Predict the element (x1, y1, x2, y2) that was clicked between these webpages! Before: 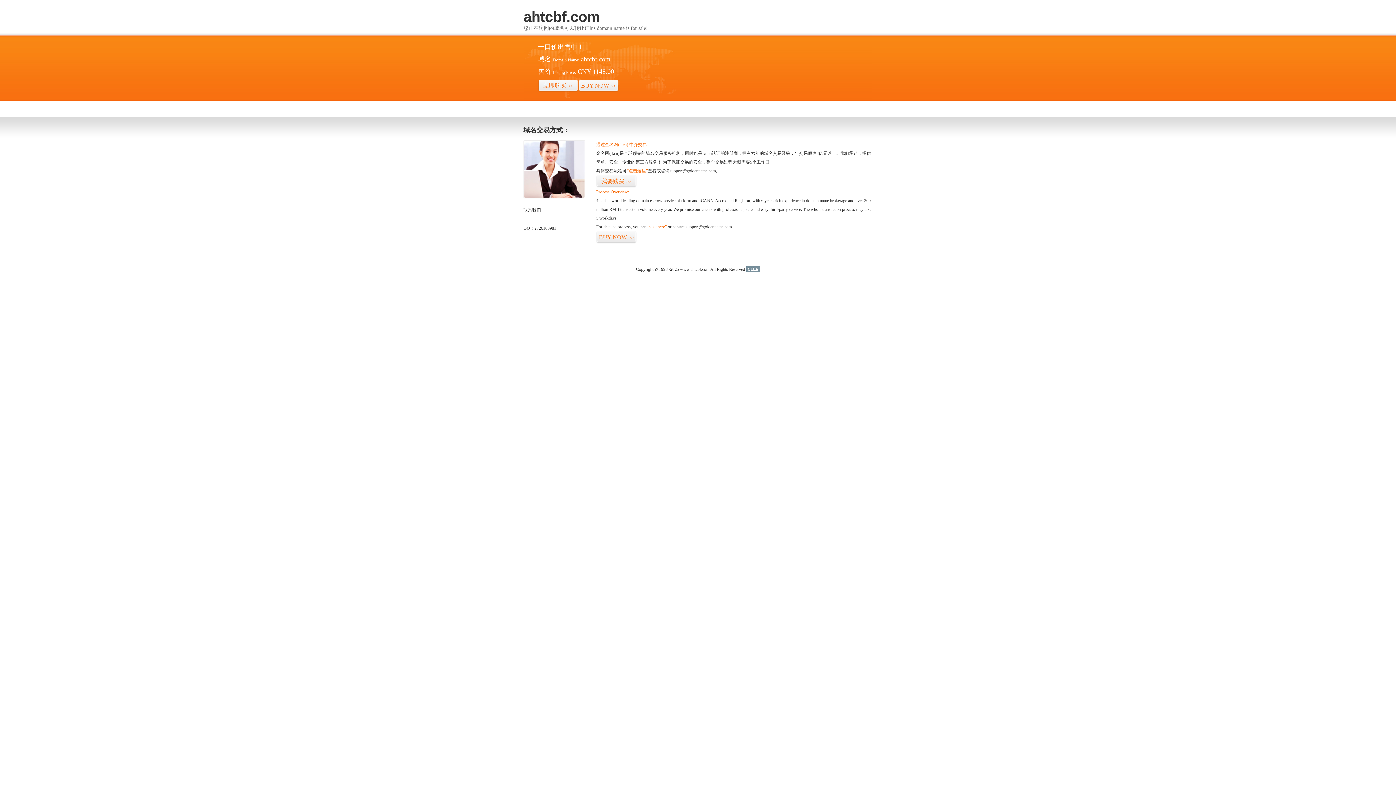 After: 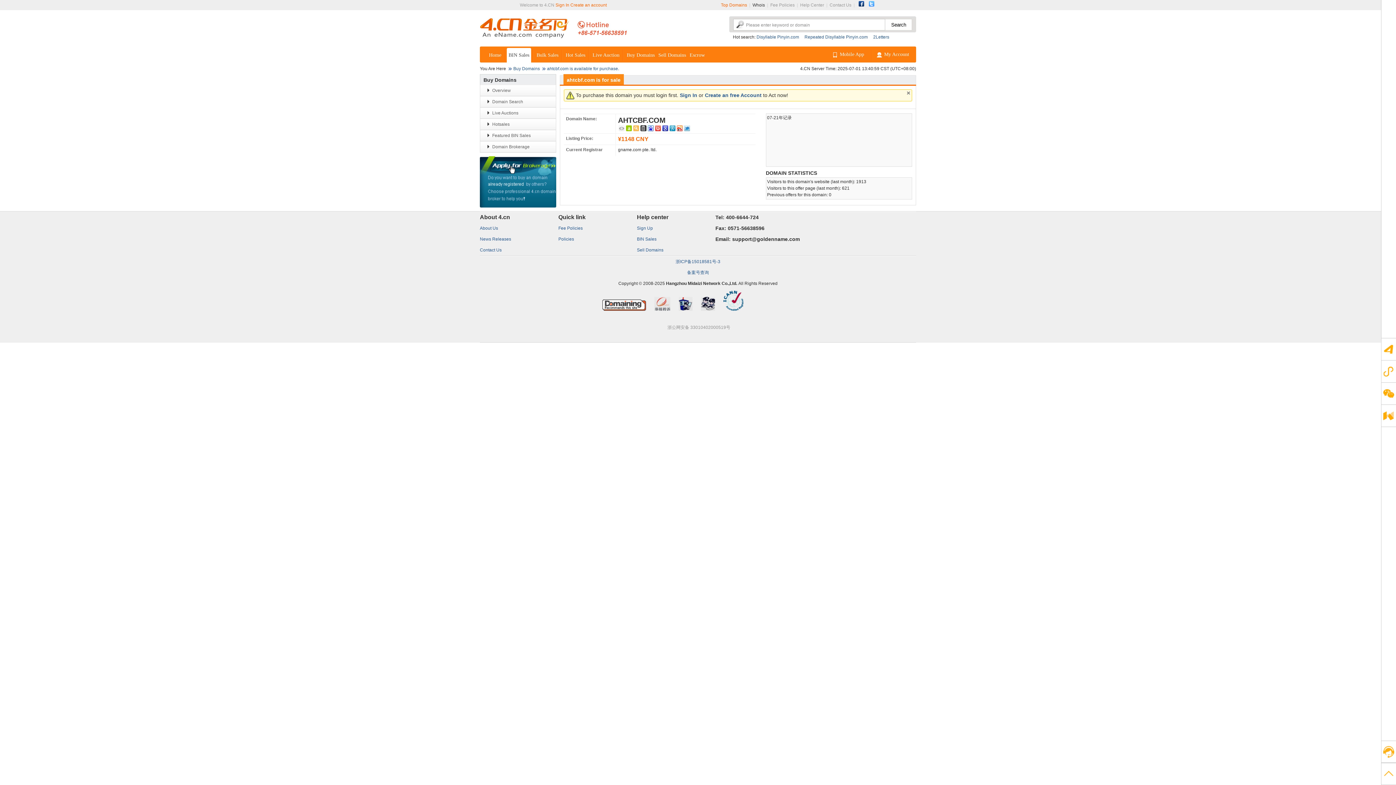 Action: bbox: (596, 175, 636, 187) label: 我要购买>>